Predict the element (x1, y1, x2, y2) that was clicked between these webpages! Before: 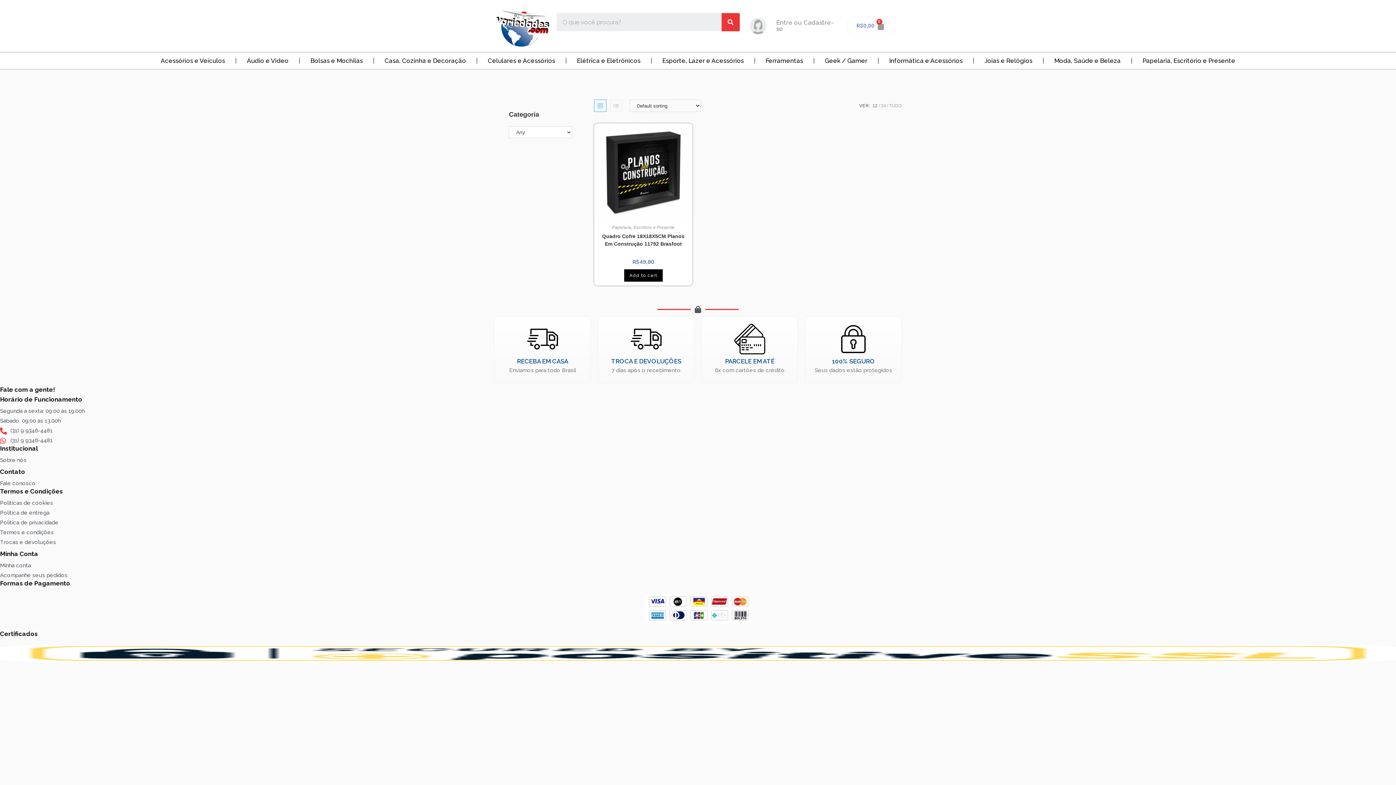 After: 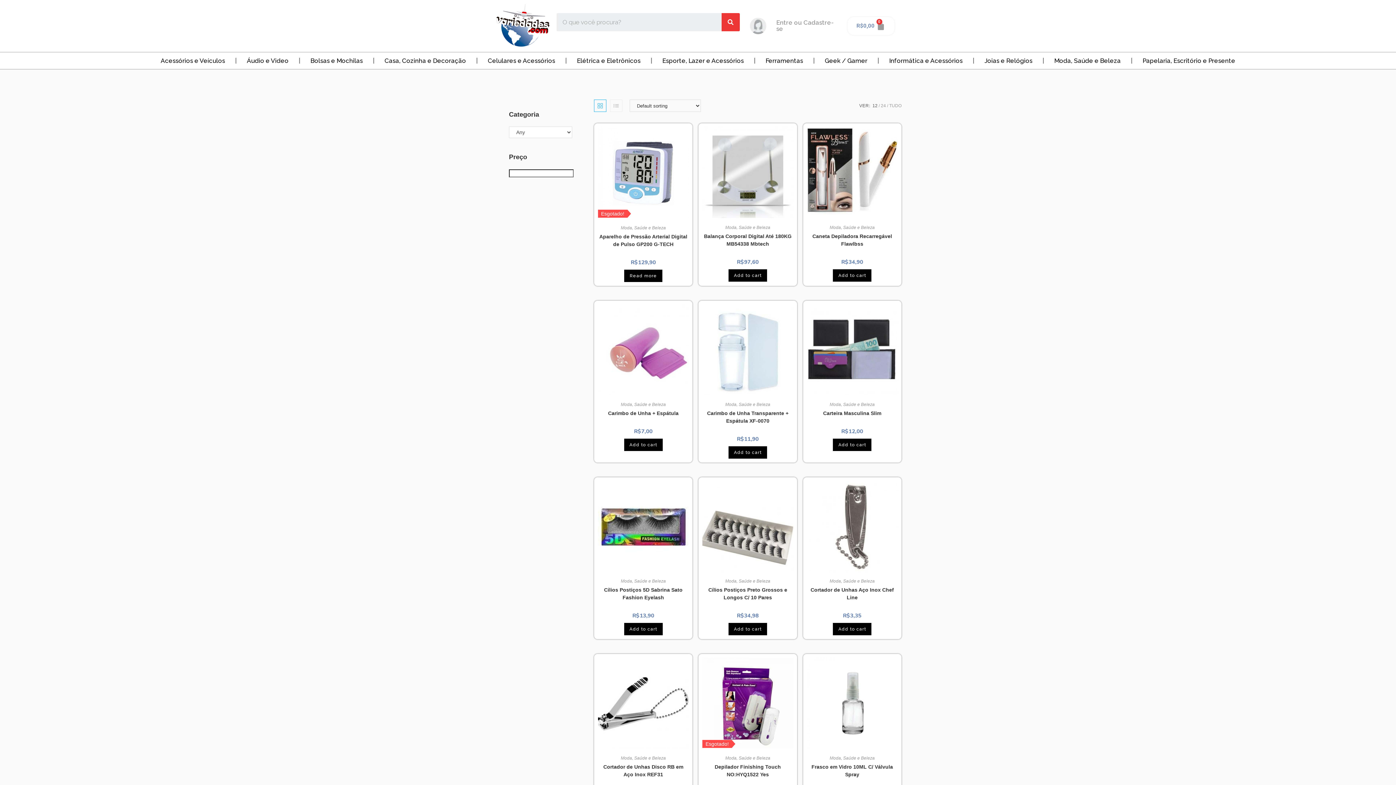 Action: bbox: (1044, 52, 1131, 69) label: Moda, Saúde e Beleza